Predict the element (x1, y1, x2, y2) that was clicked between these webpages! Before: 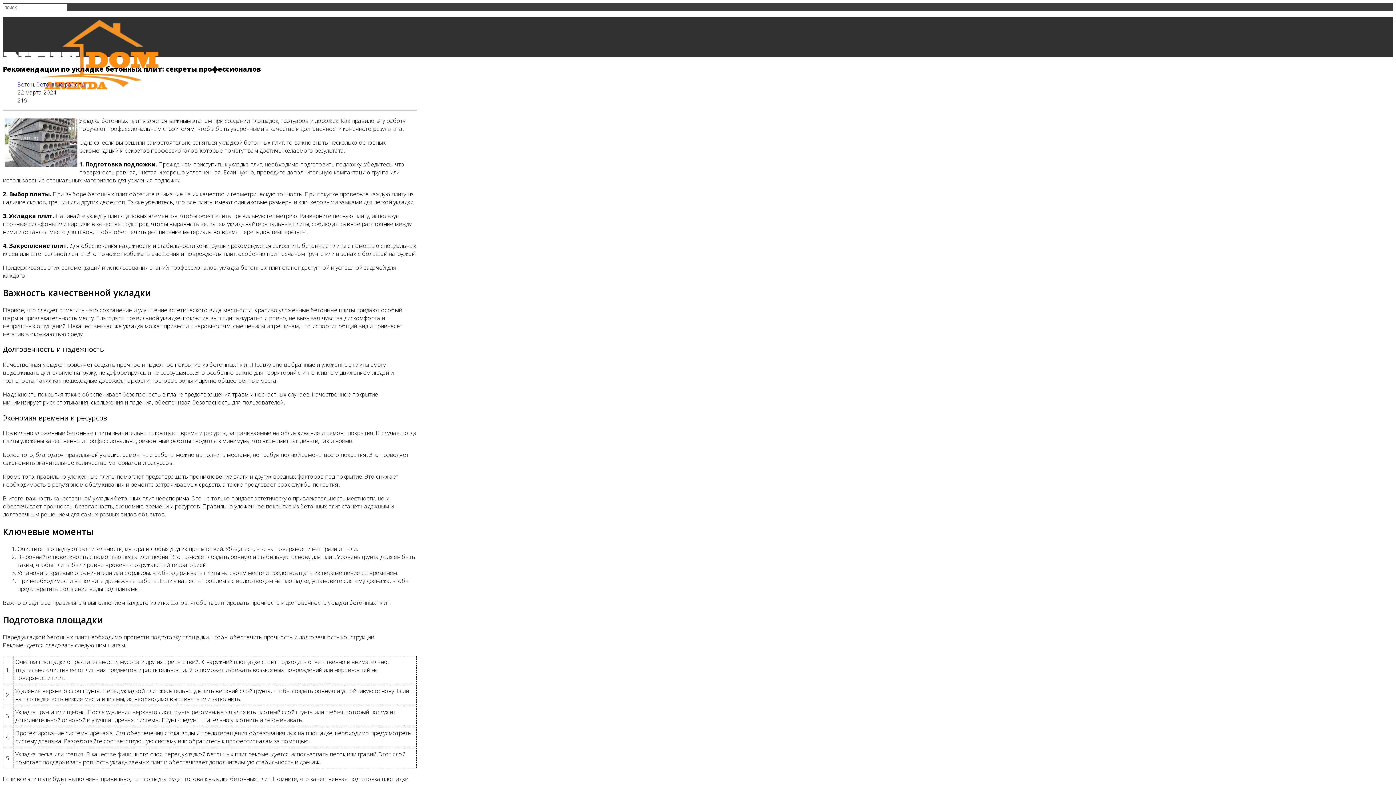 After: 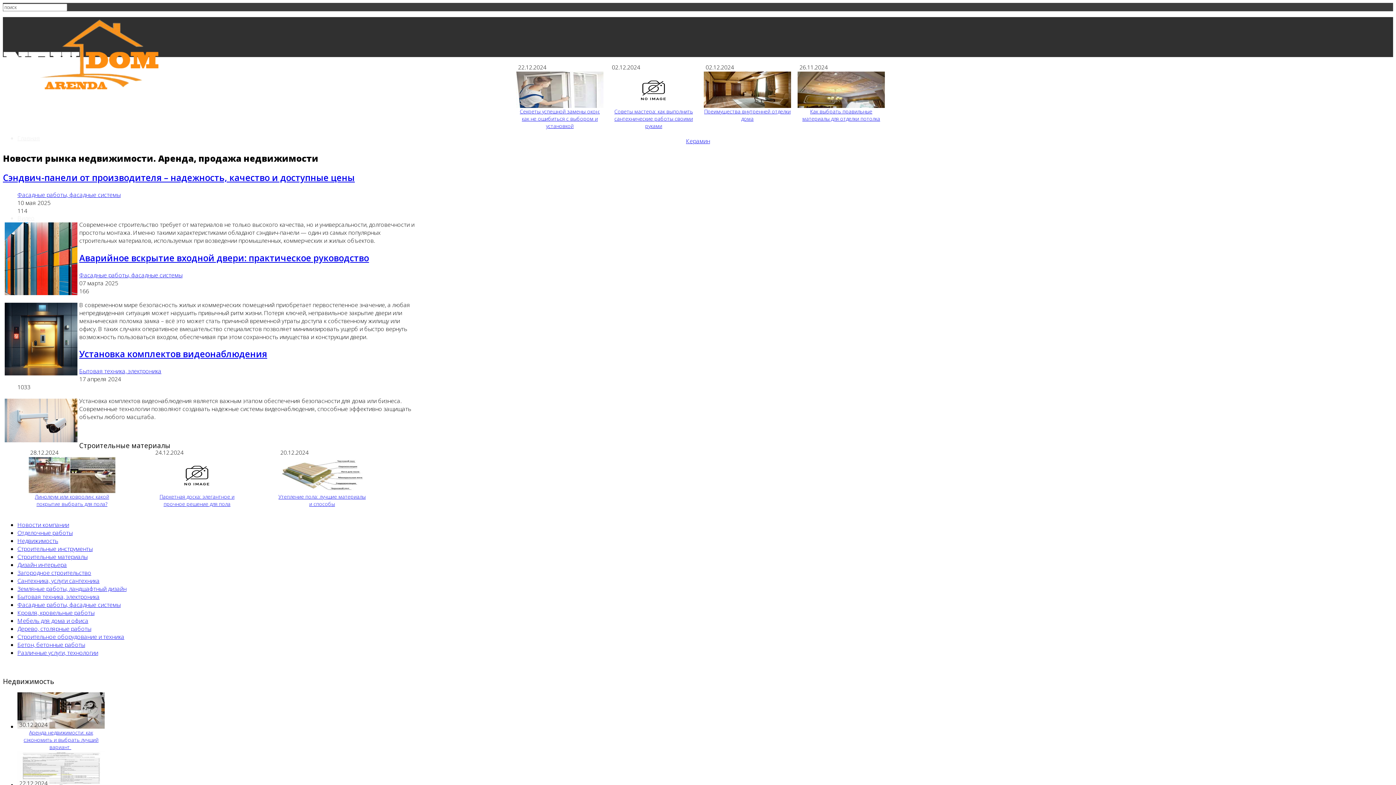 Action: bbox: (17, 134, 40, 142) label: Главная